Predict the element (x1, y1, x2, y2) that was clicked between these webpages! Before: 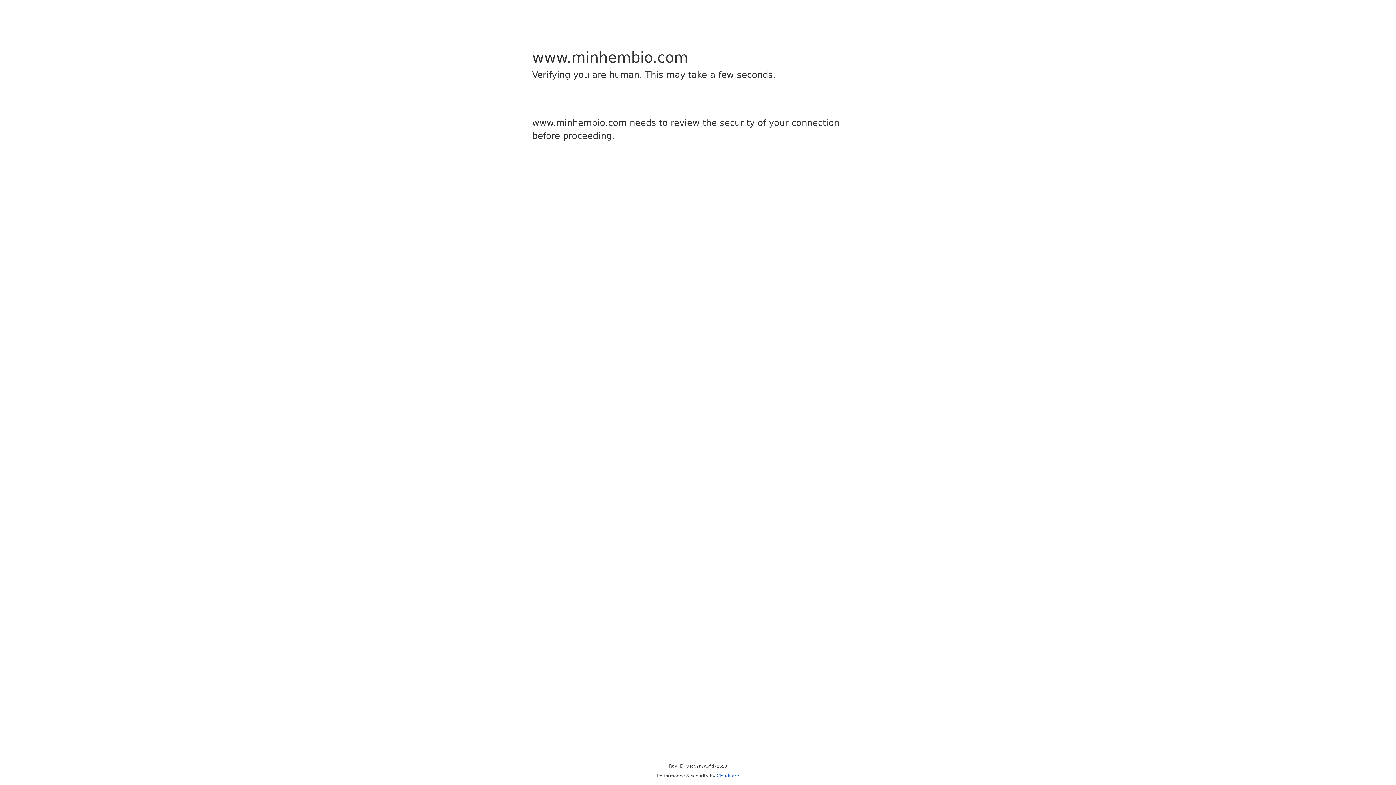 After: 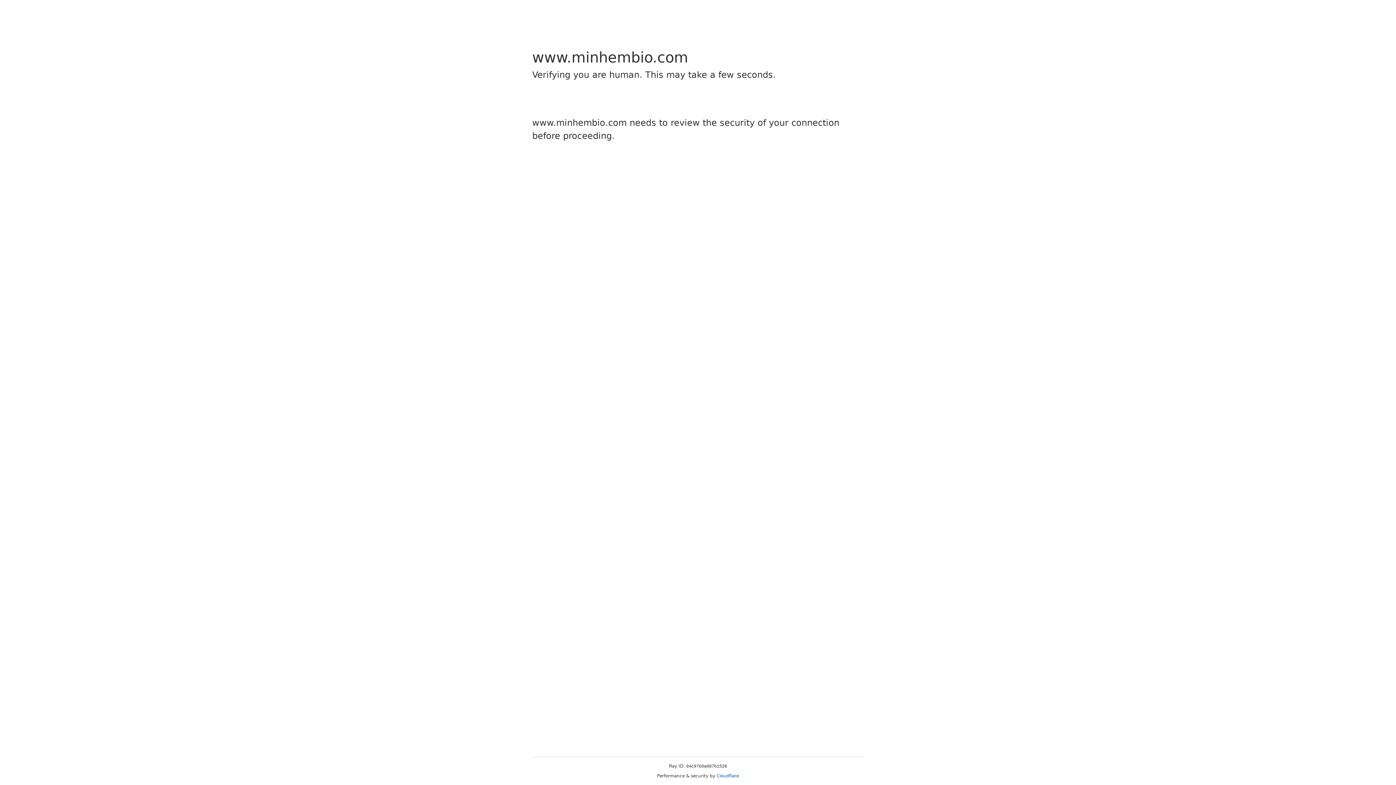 Action: bbox: (716, 773, 739, 778) label: Cloudflare